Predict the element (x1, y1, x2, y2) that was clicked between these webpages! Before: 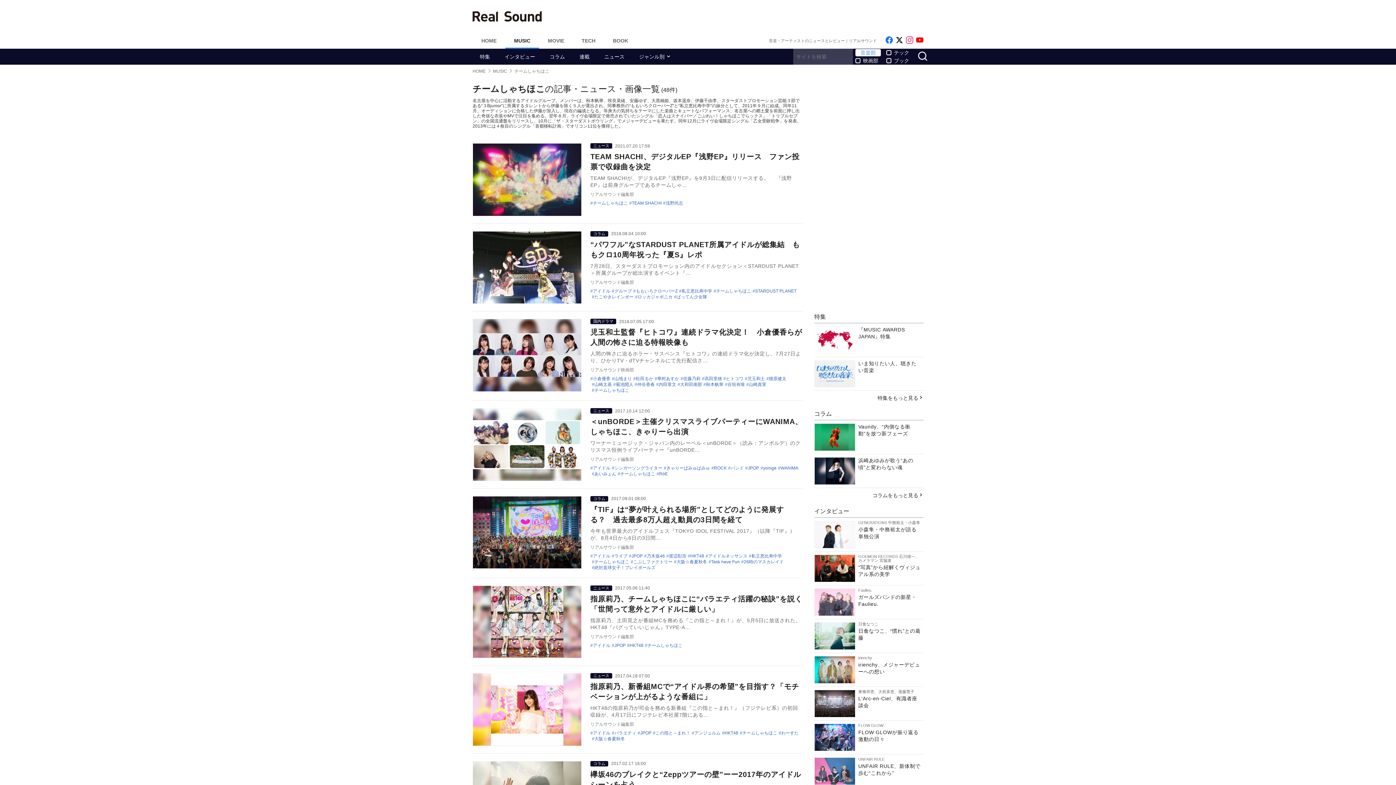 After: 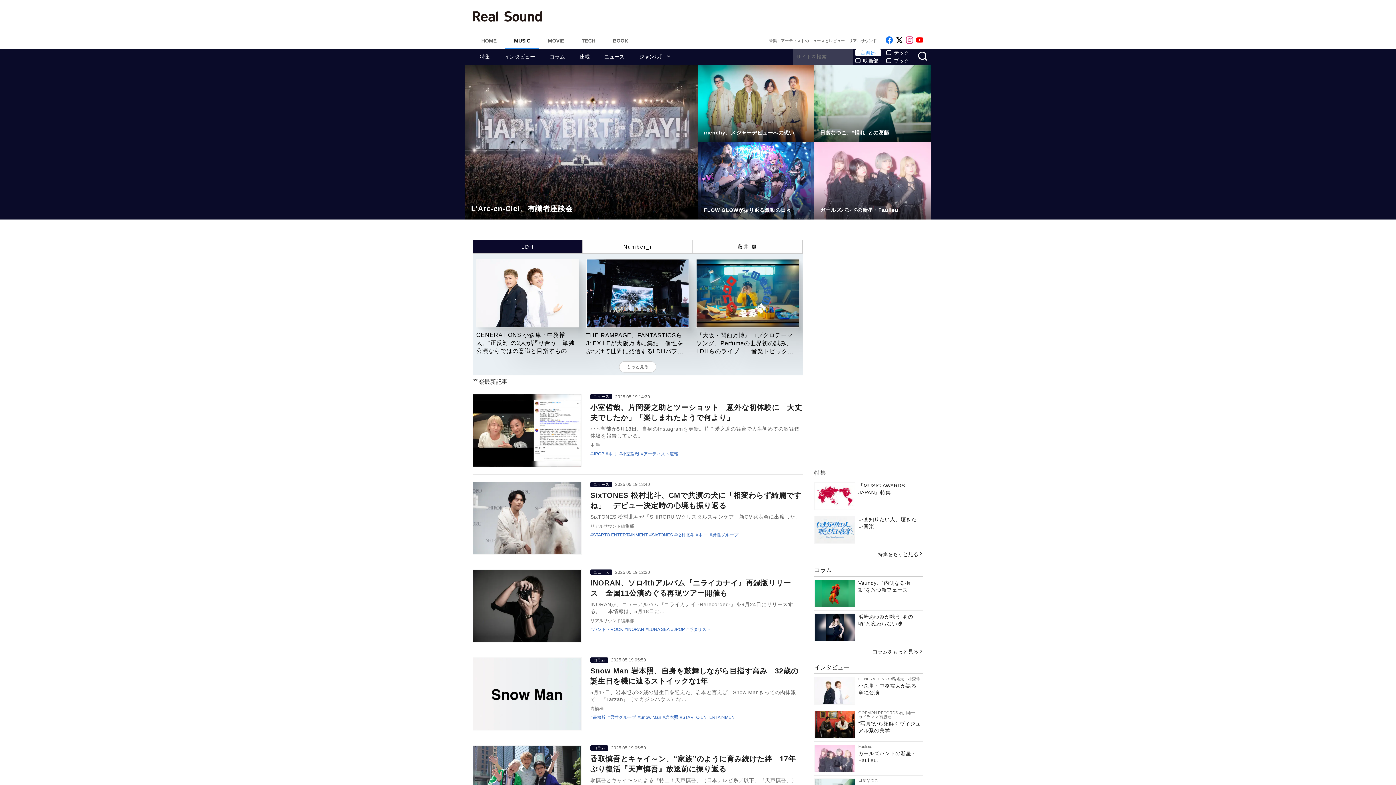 Action: label: MUSIC bbox: (493, 68, 507, 73)